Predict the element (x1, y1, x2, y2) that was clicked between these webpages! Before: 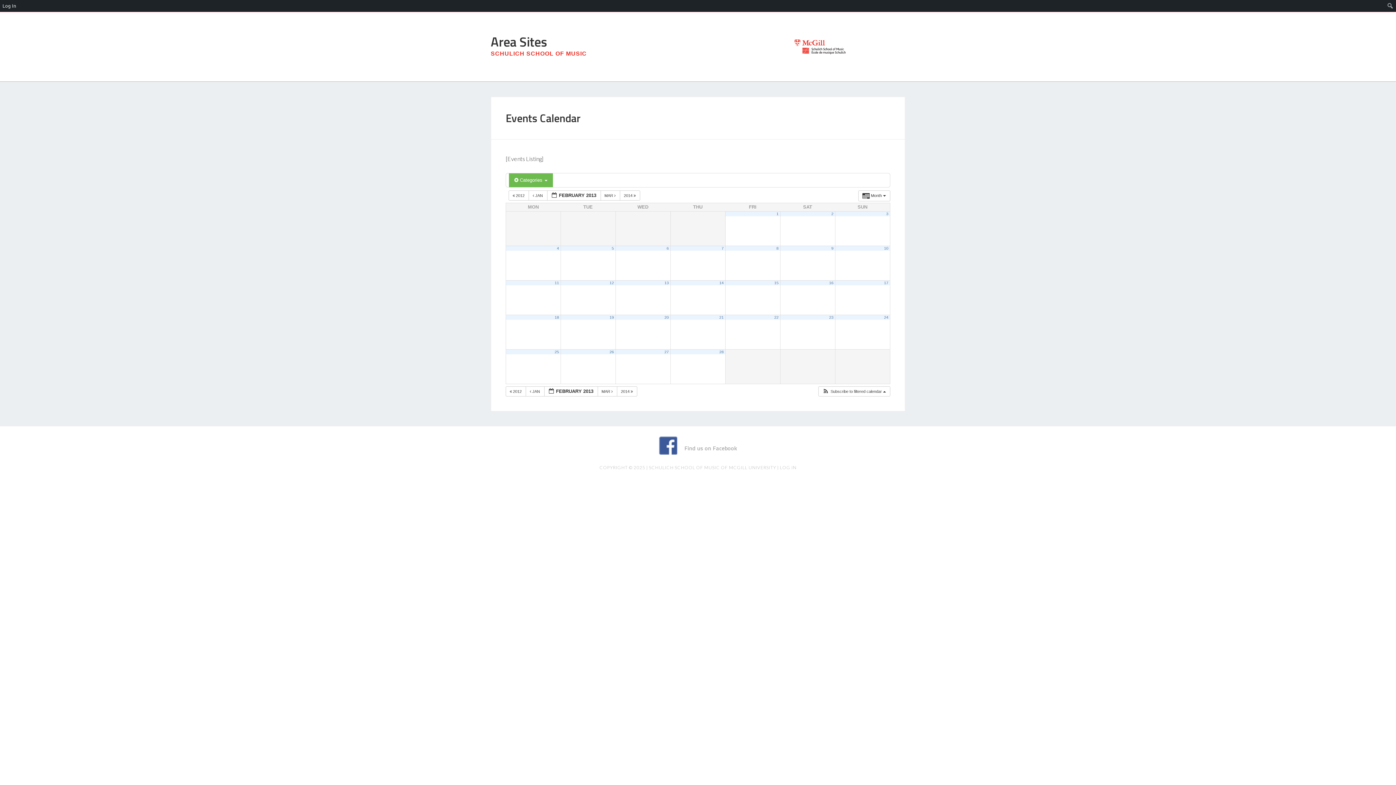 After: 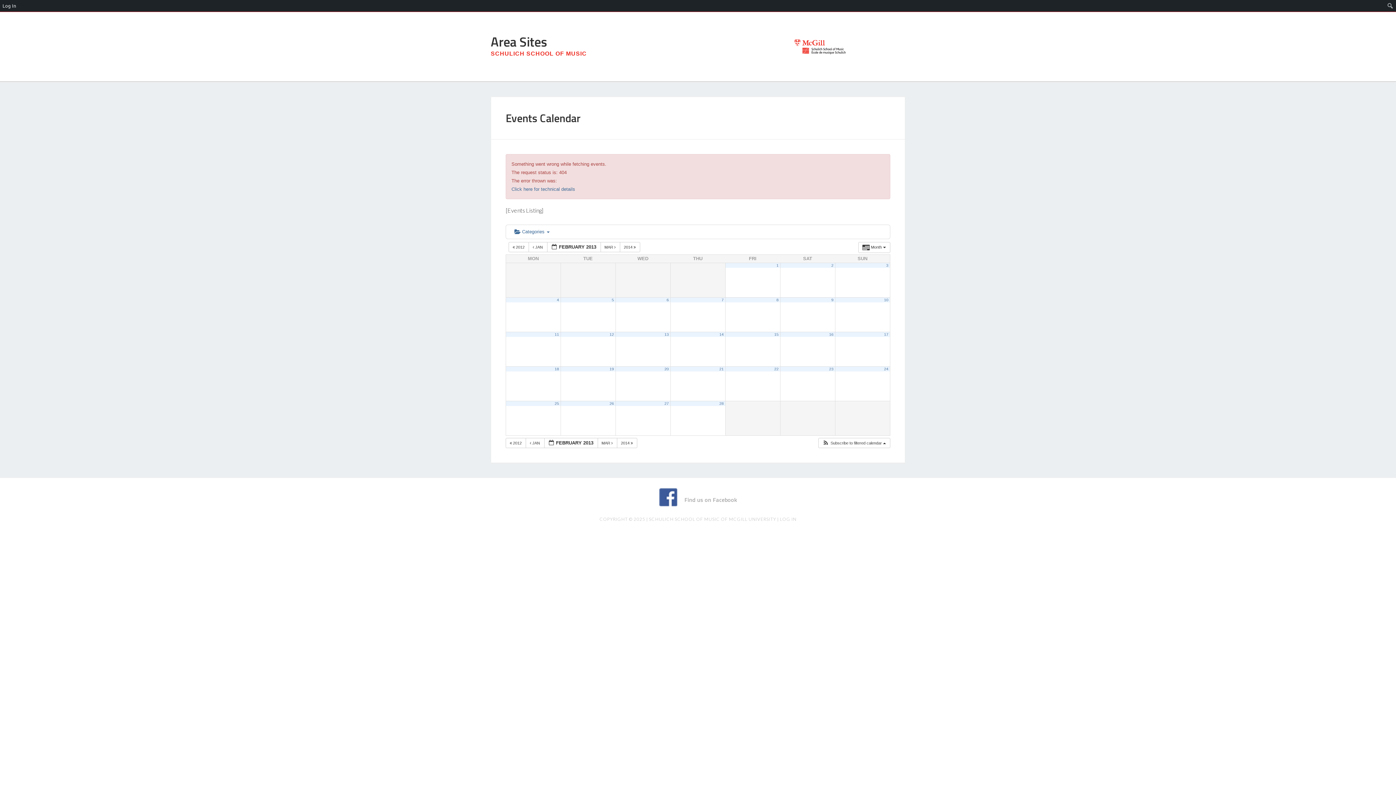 Action: label: 23 bbox: (829, 315, 833, 319)